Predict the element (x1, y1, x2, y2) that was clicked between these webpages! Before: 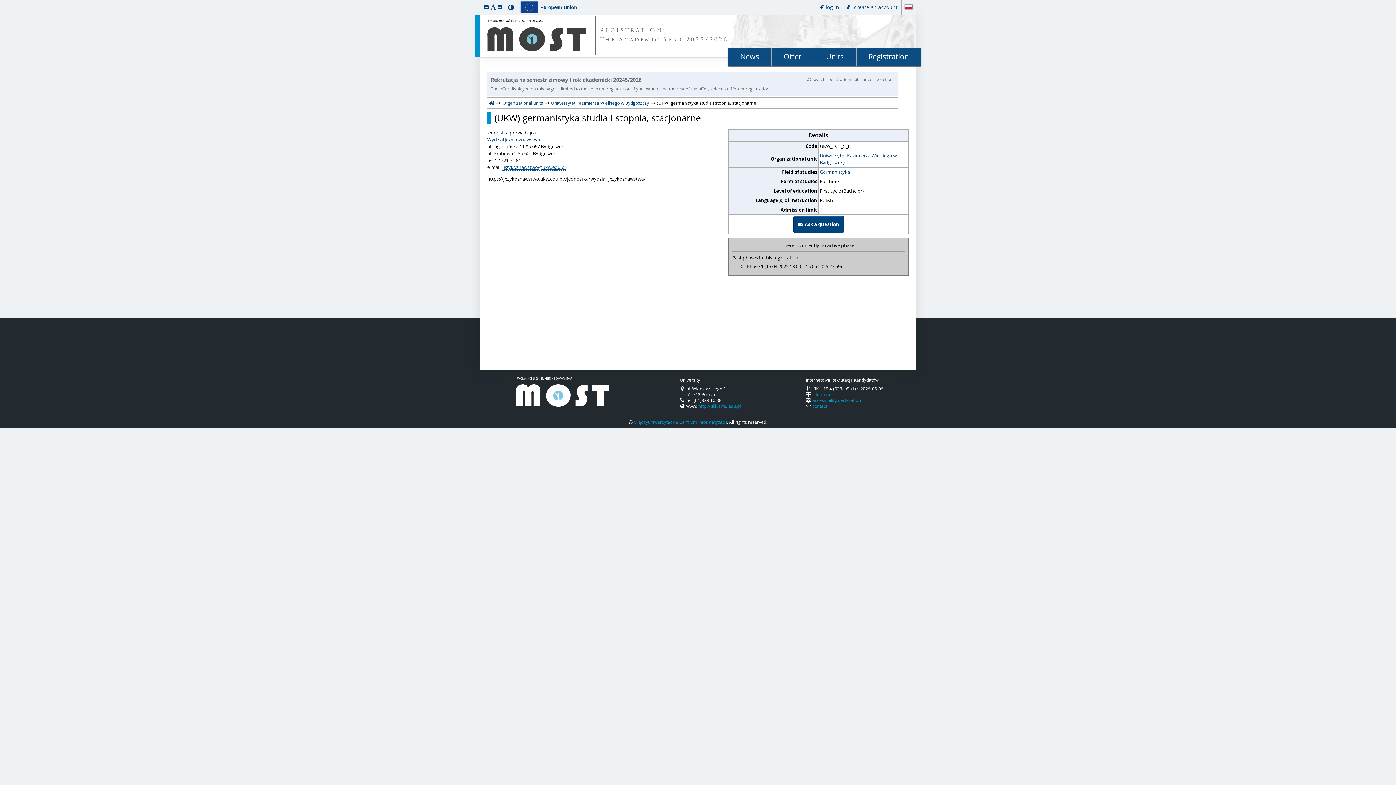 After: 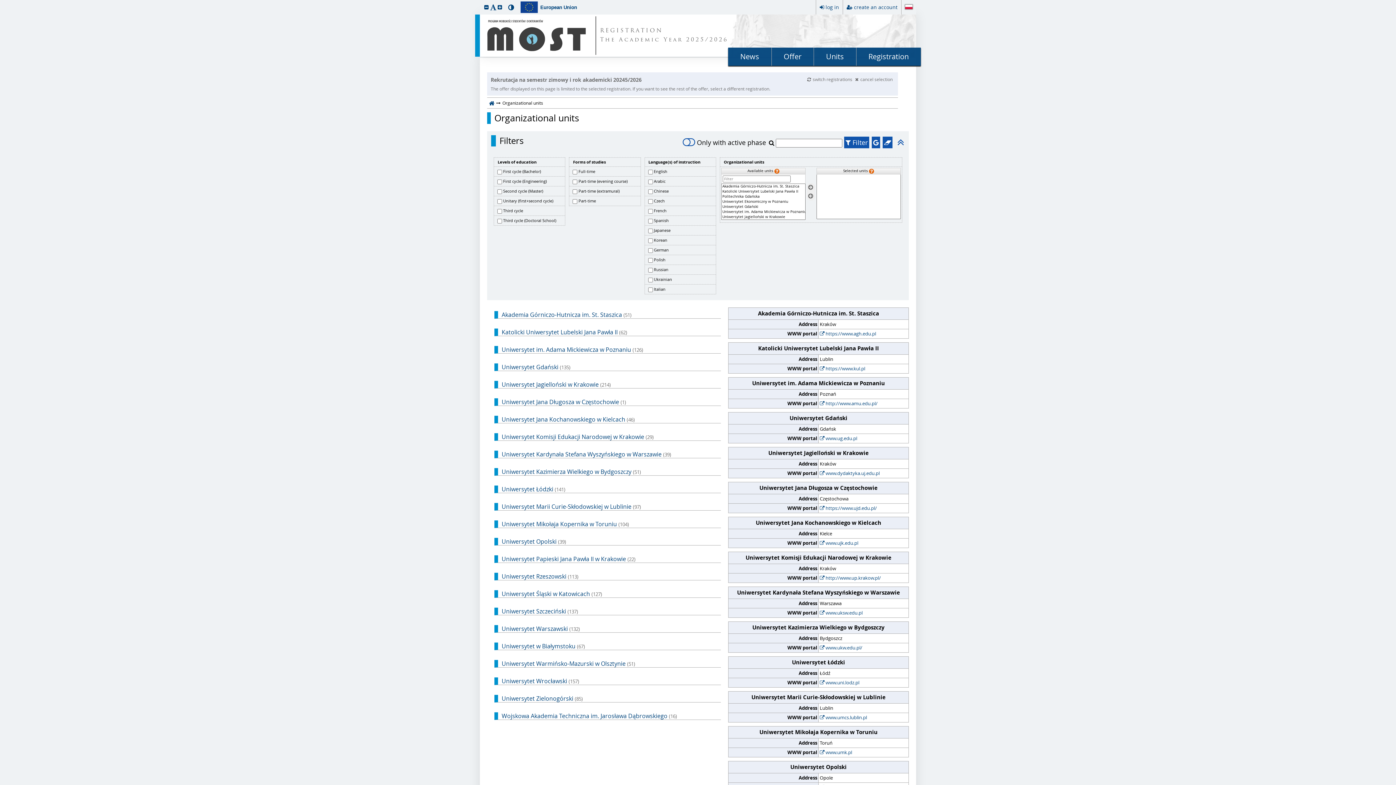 Action: bbox: (502, 100, 543, 105) label: Organizational units